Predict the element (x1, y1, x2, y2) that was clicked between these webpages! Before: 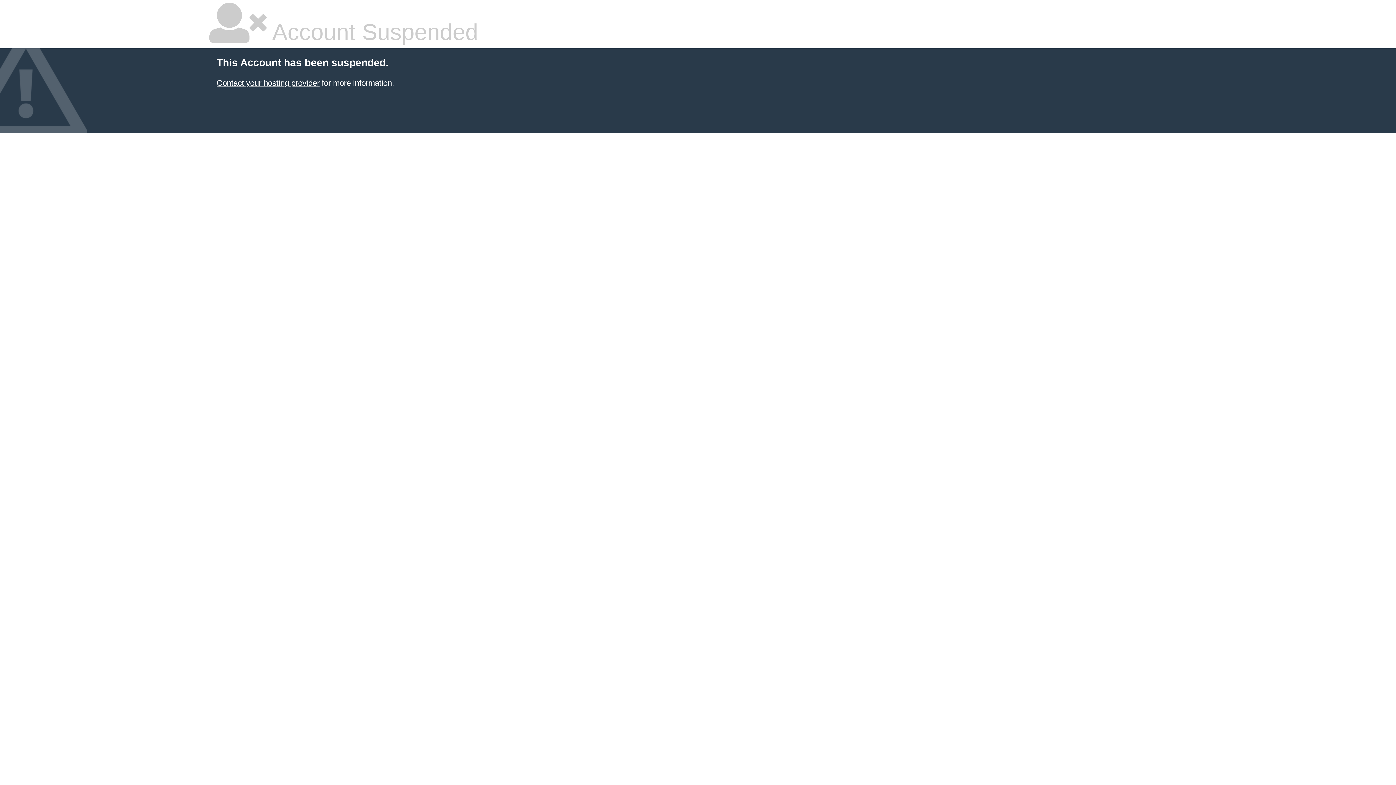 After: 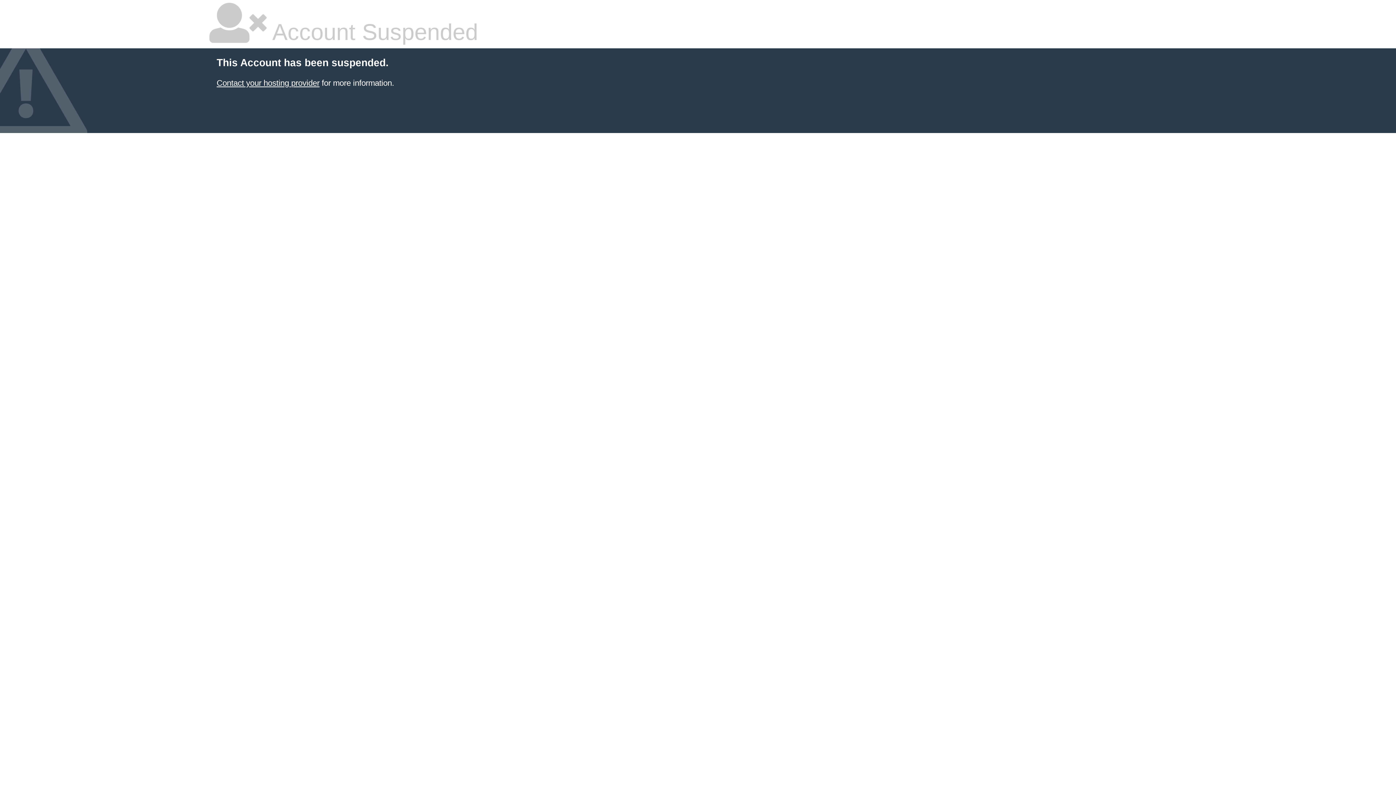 Action: bbox: (216, 78, 319, 87) label: Contact your hosting provider